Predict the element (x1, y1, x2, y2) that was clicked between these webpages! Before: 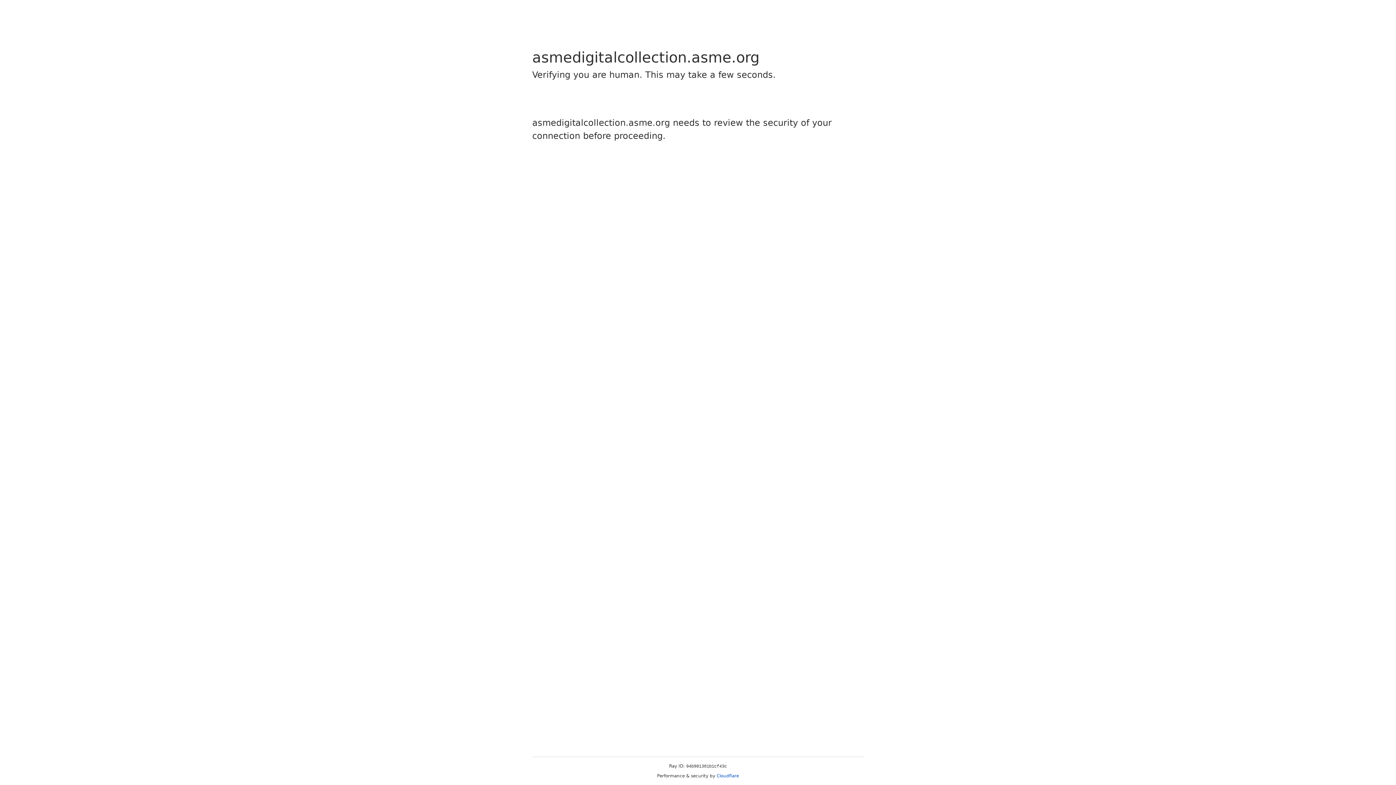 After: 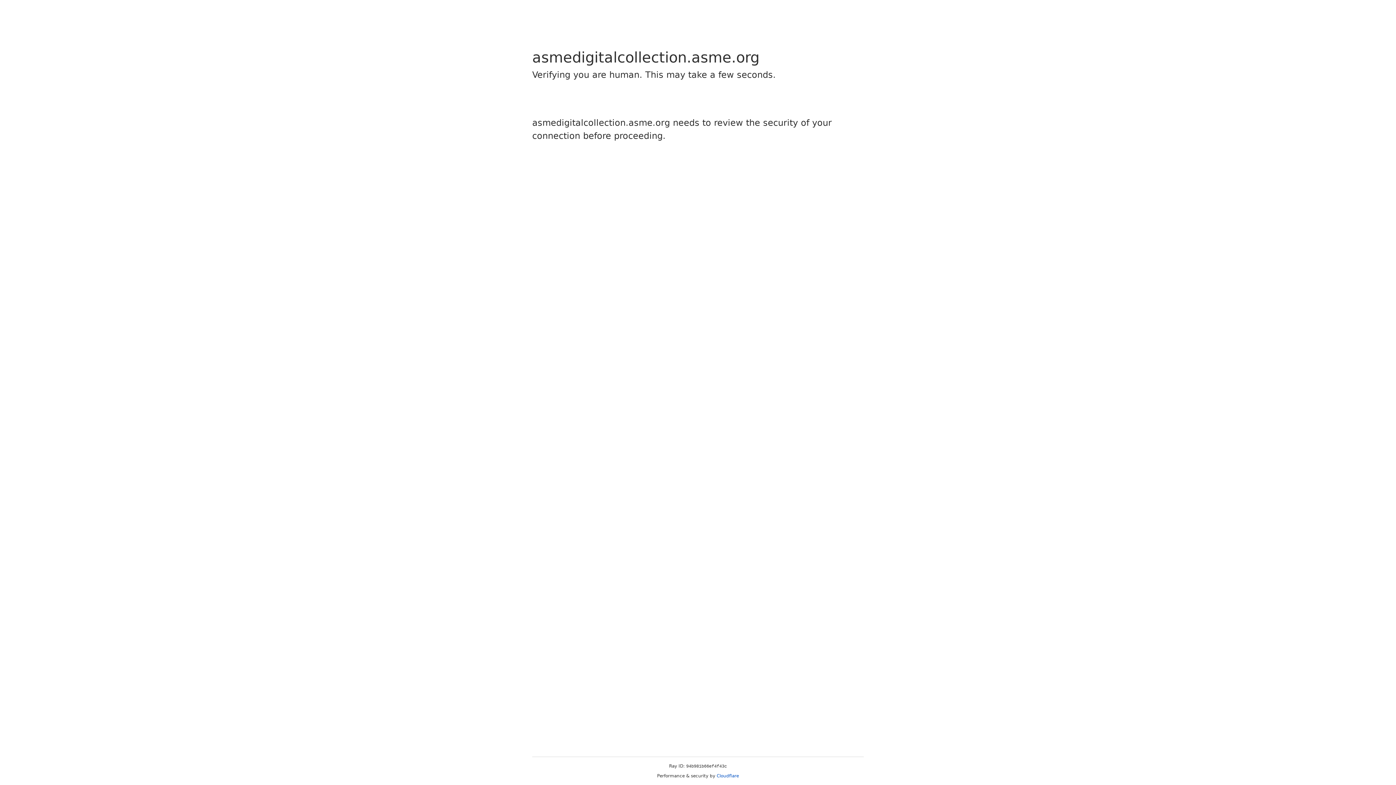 Action: bbox: (716, 773, 739, 778) label: Cloudflare